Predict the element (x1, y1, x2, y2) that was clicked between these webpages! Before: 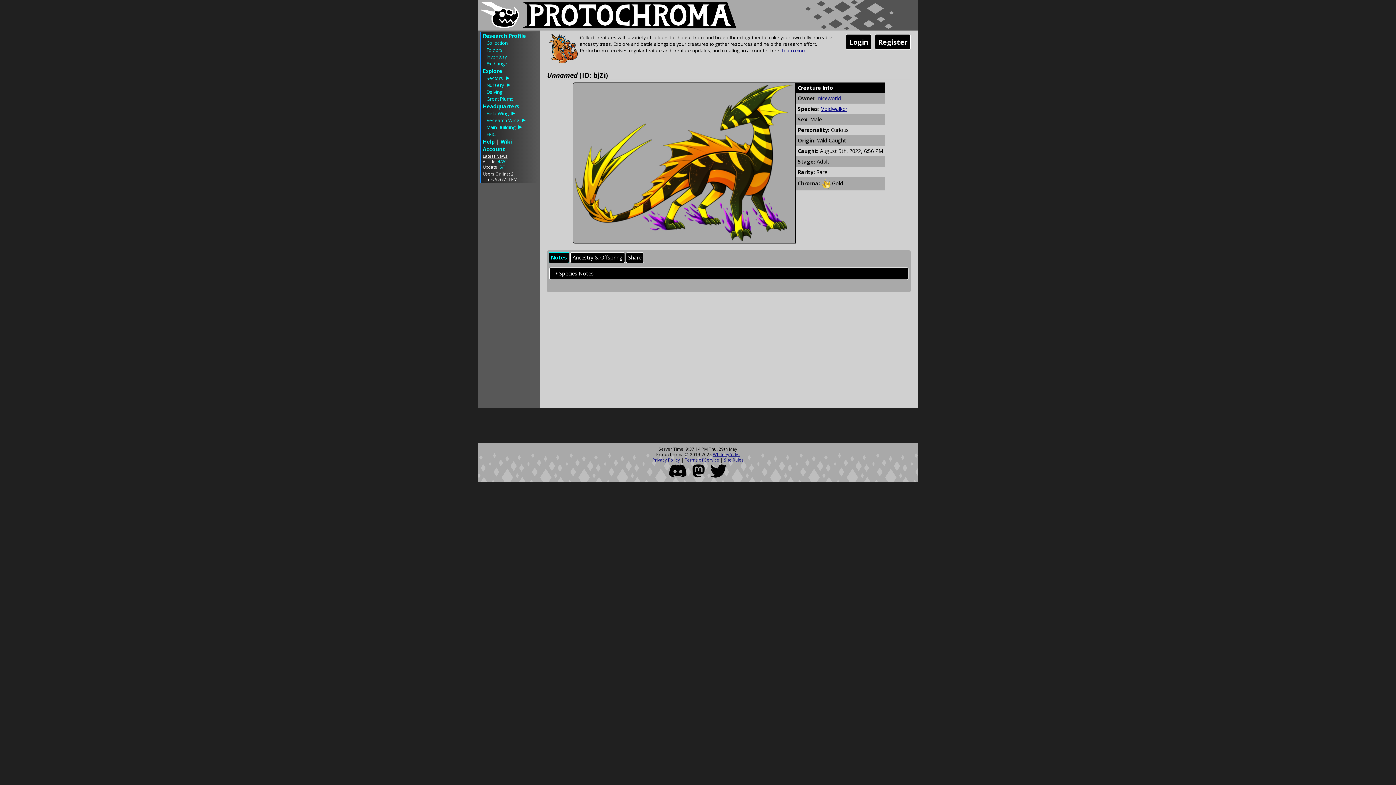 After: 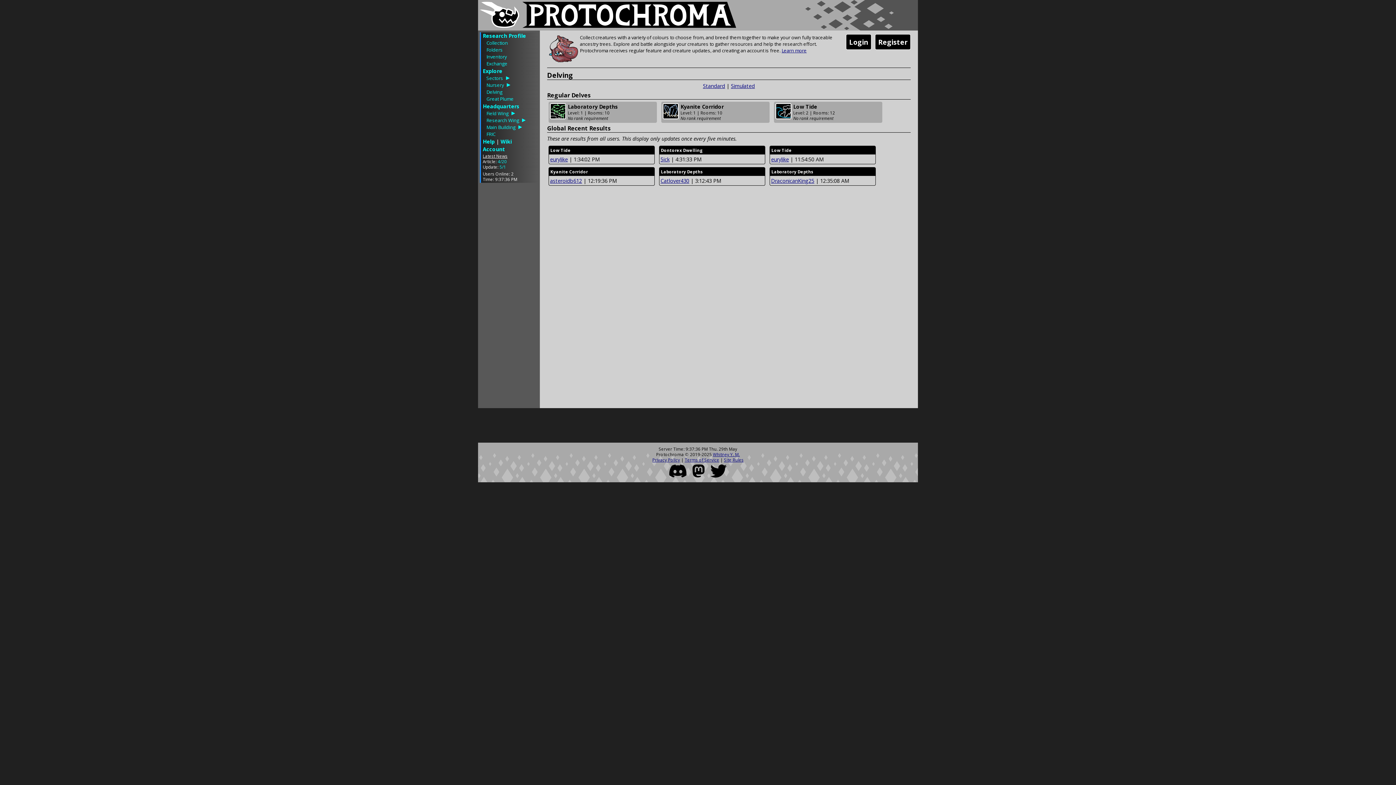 Action: label: Delving bbox: (486, 88, 502, 95)